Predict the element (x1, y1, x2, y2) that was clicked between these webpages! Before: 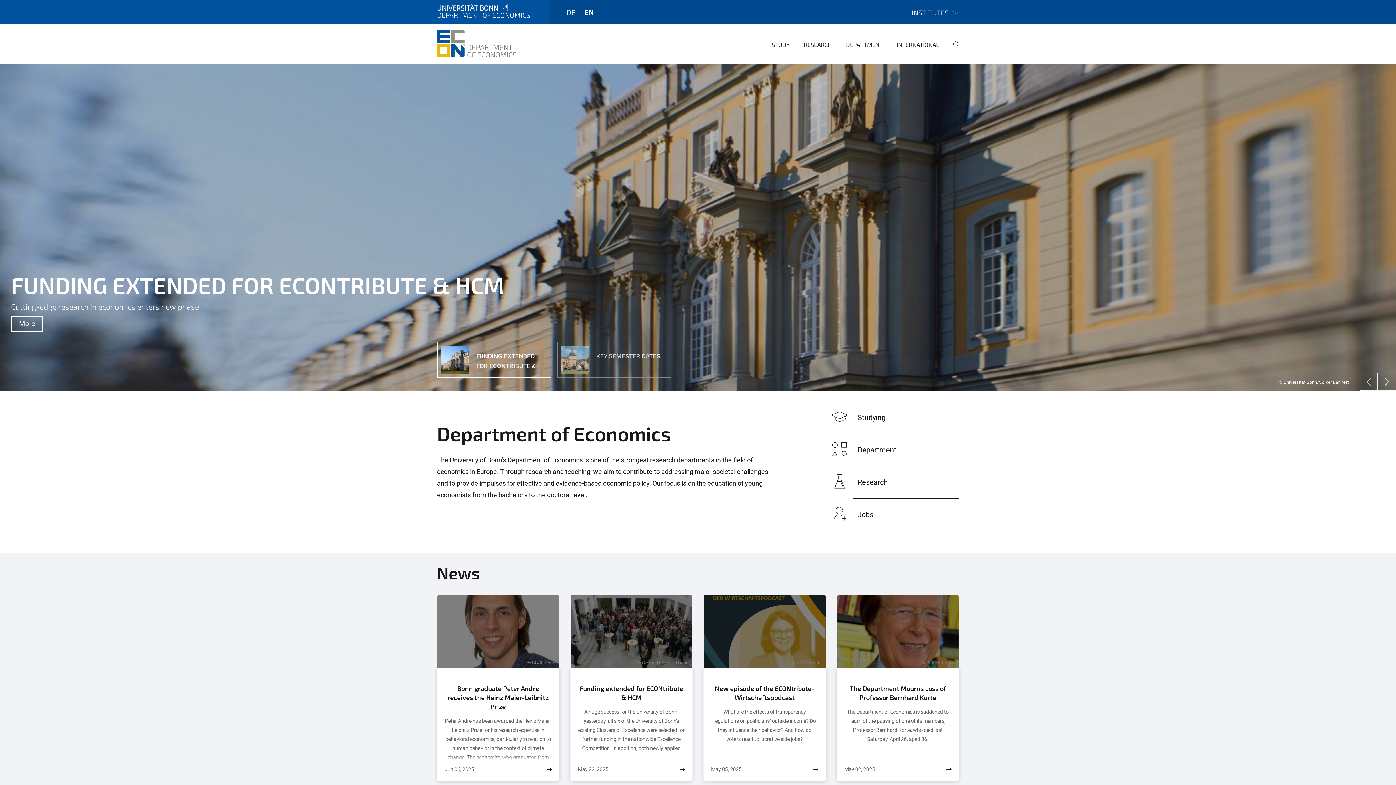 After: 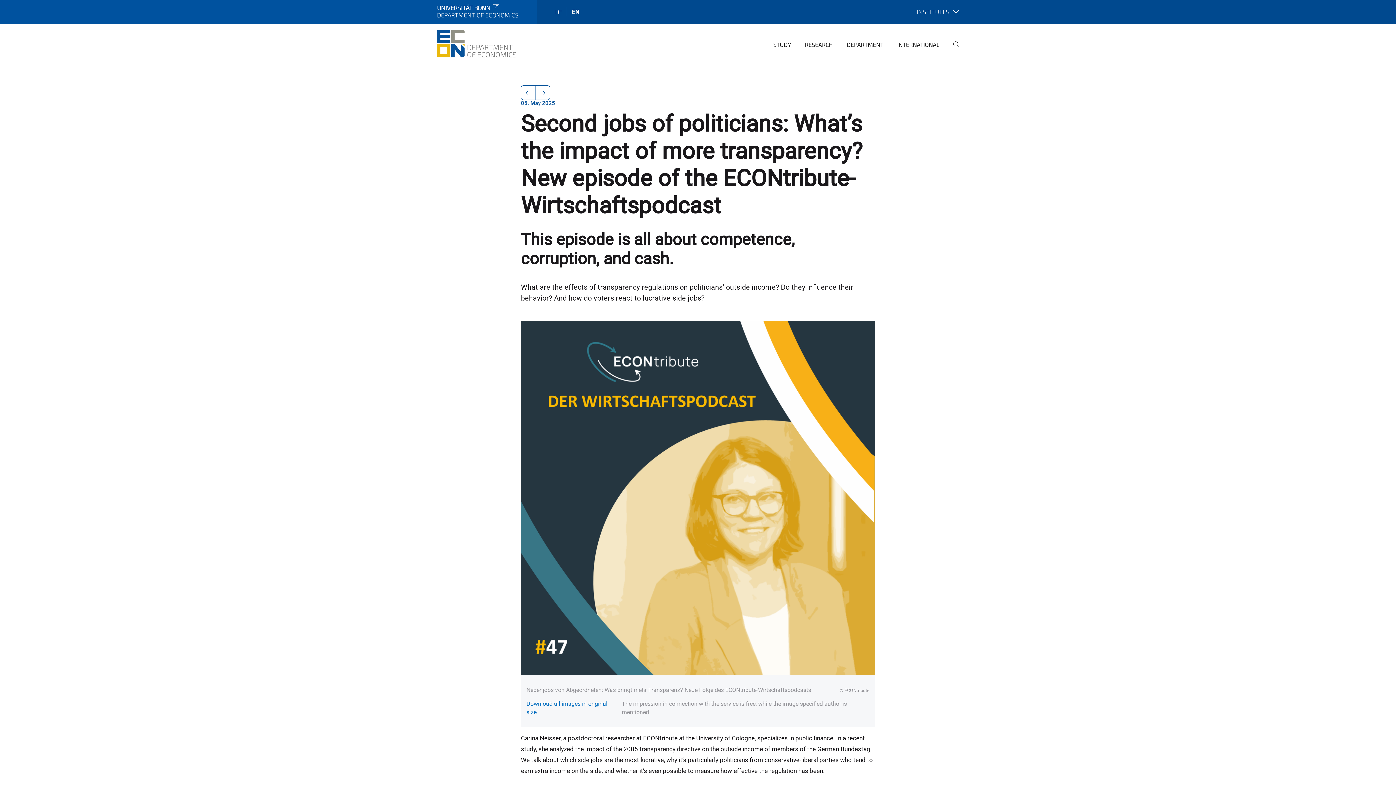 Action: label: © ECONtribute bbox: (703, 595, 826, 668)